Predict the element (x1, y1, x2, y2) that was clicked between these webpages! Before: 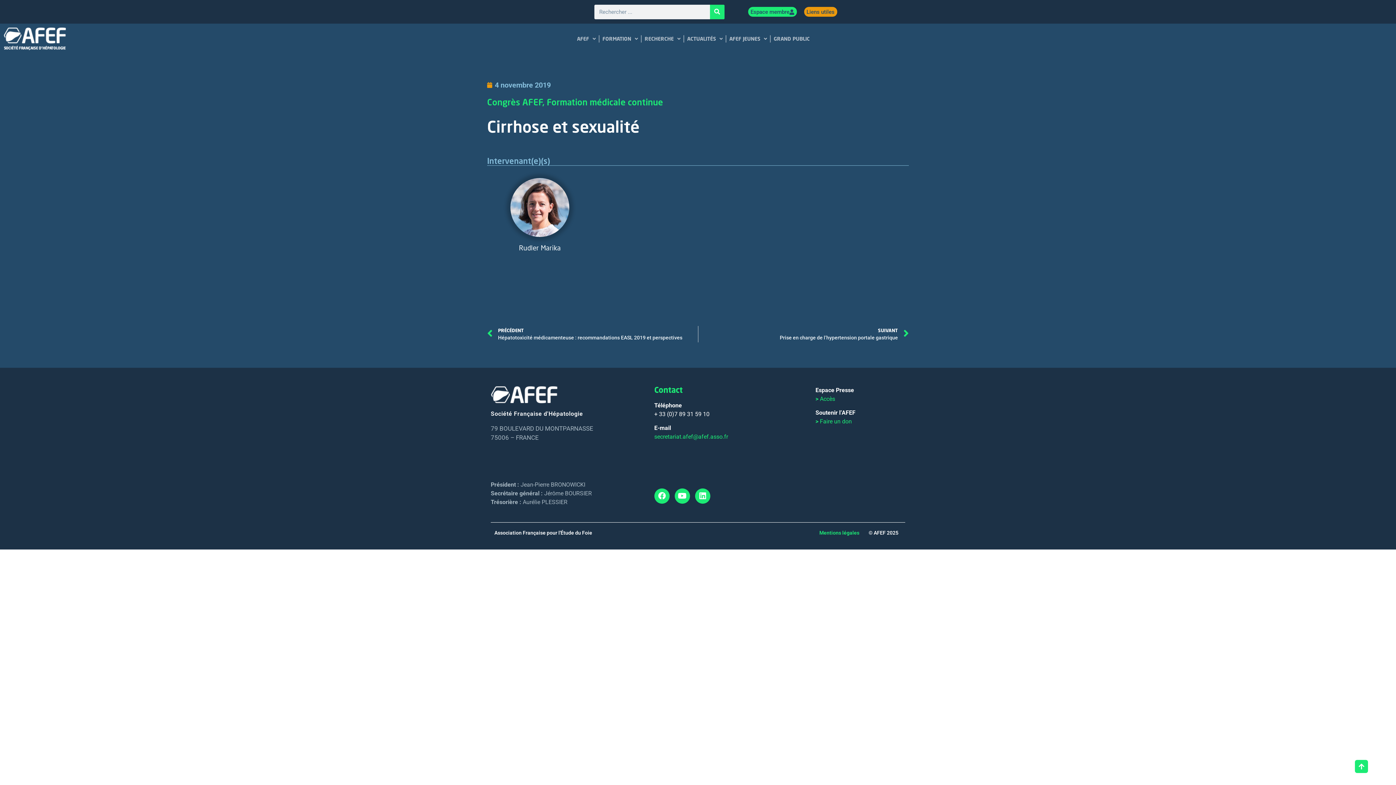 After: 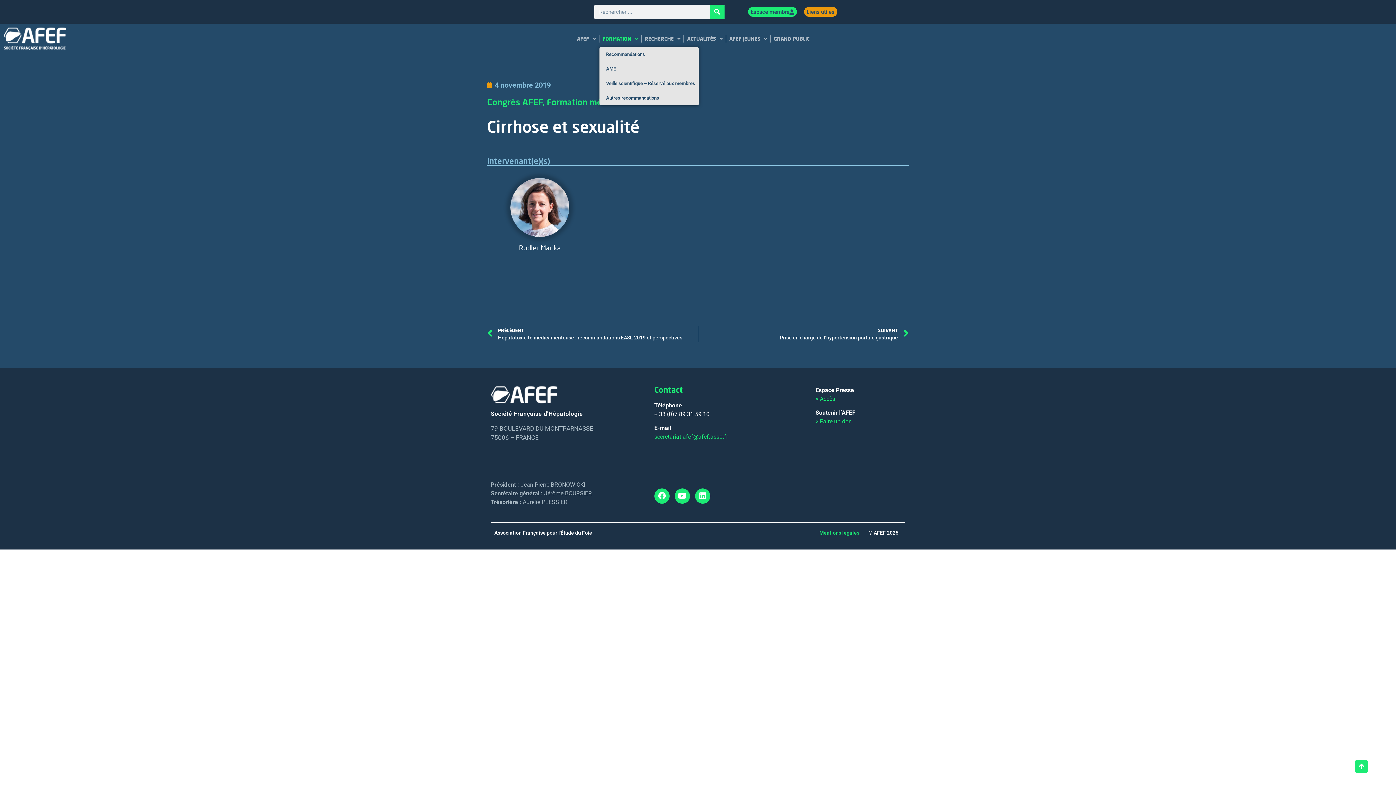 Action: label: FORMATION bbox: (599, 30, 641, 47)